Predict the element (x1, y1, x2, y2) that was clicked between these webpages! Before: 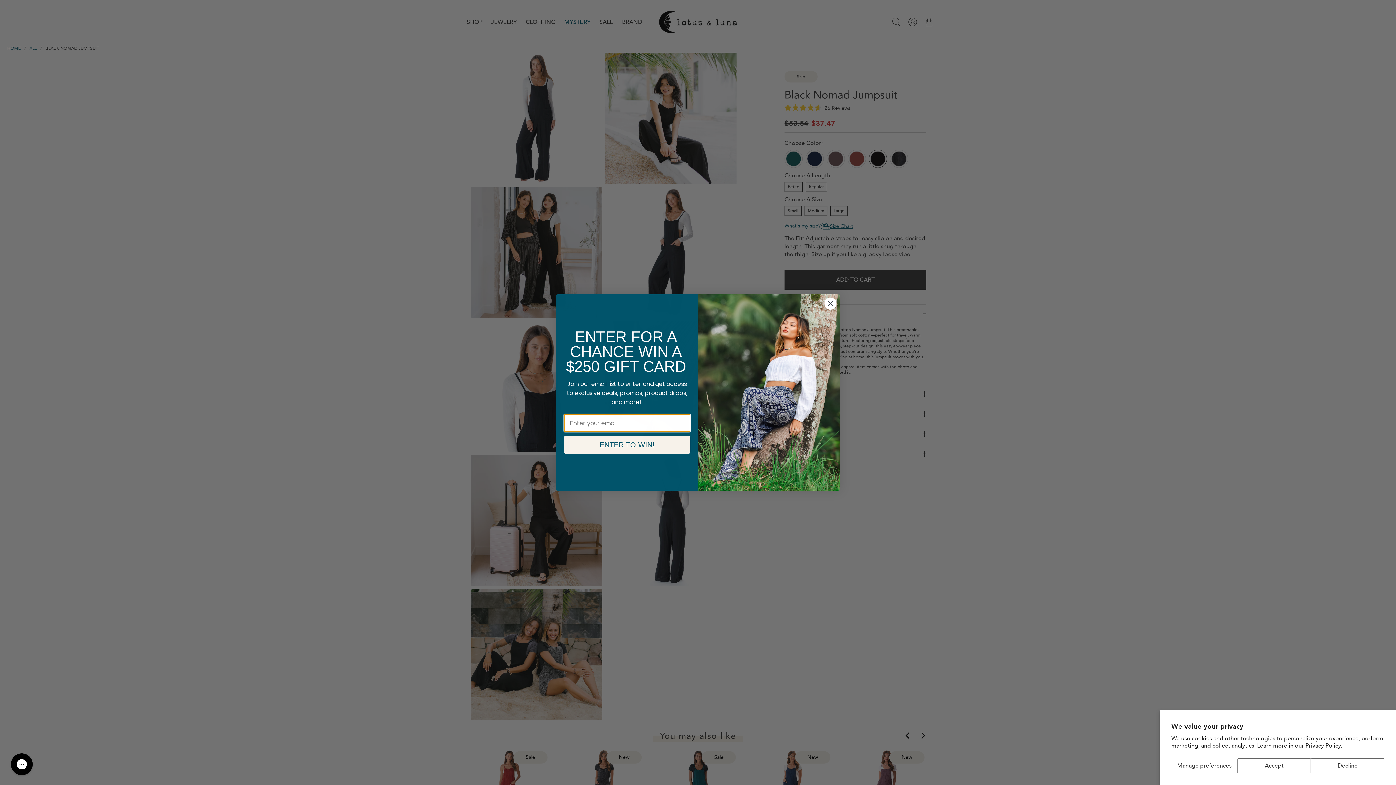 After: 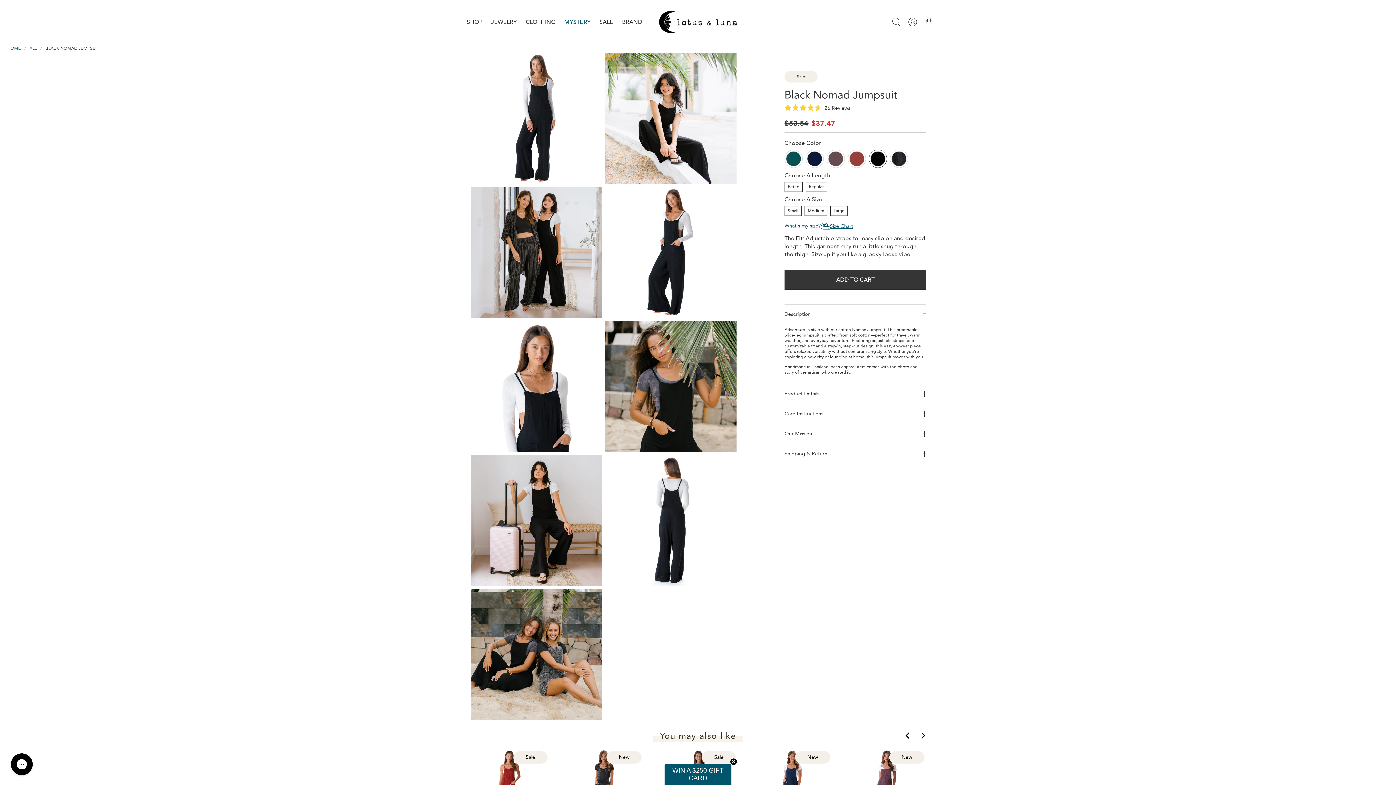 Action: label: Accept bbox: (1237, 758, 1311, 773)